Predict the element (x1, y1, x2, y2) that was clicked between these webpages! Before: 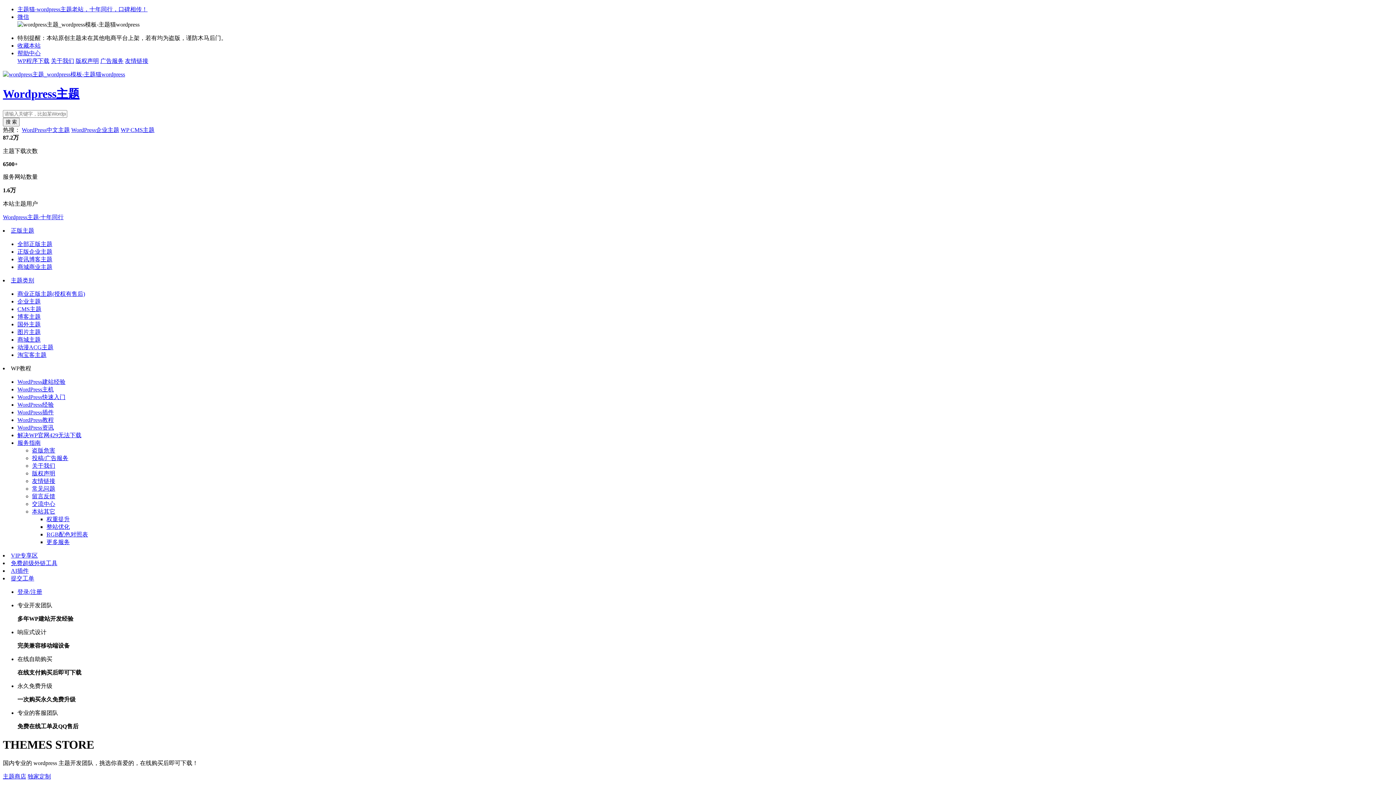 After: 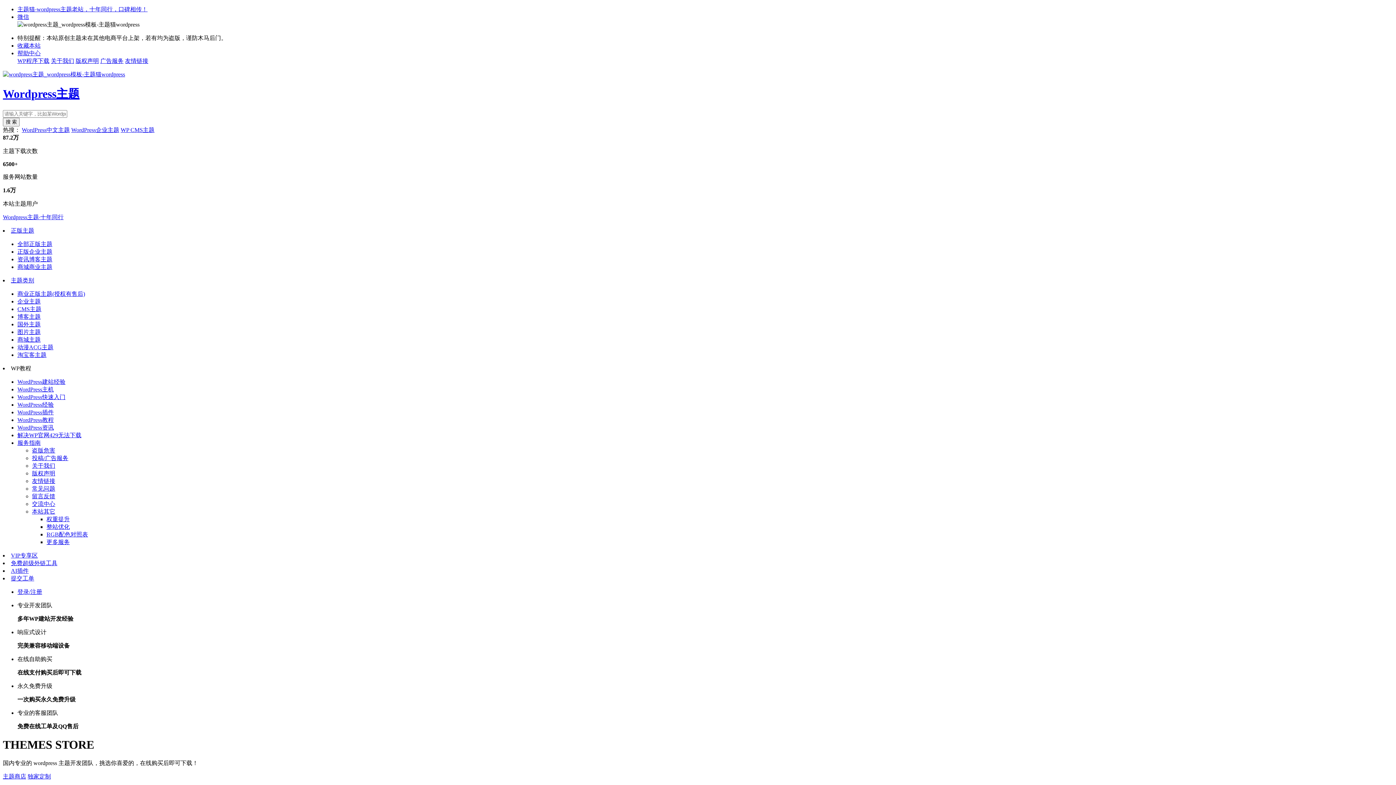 Action: label: 关于我们 bbox: (50, 57, 74, 64)